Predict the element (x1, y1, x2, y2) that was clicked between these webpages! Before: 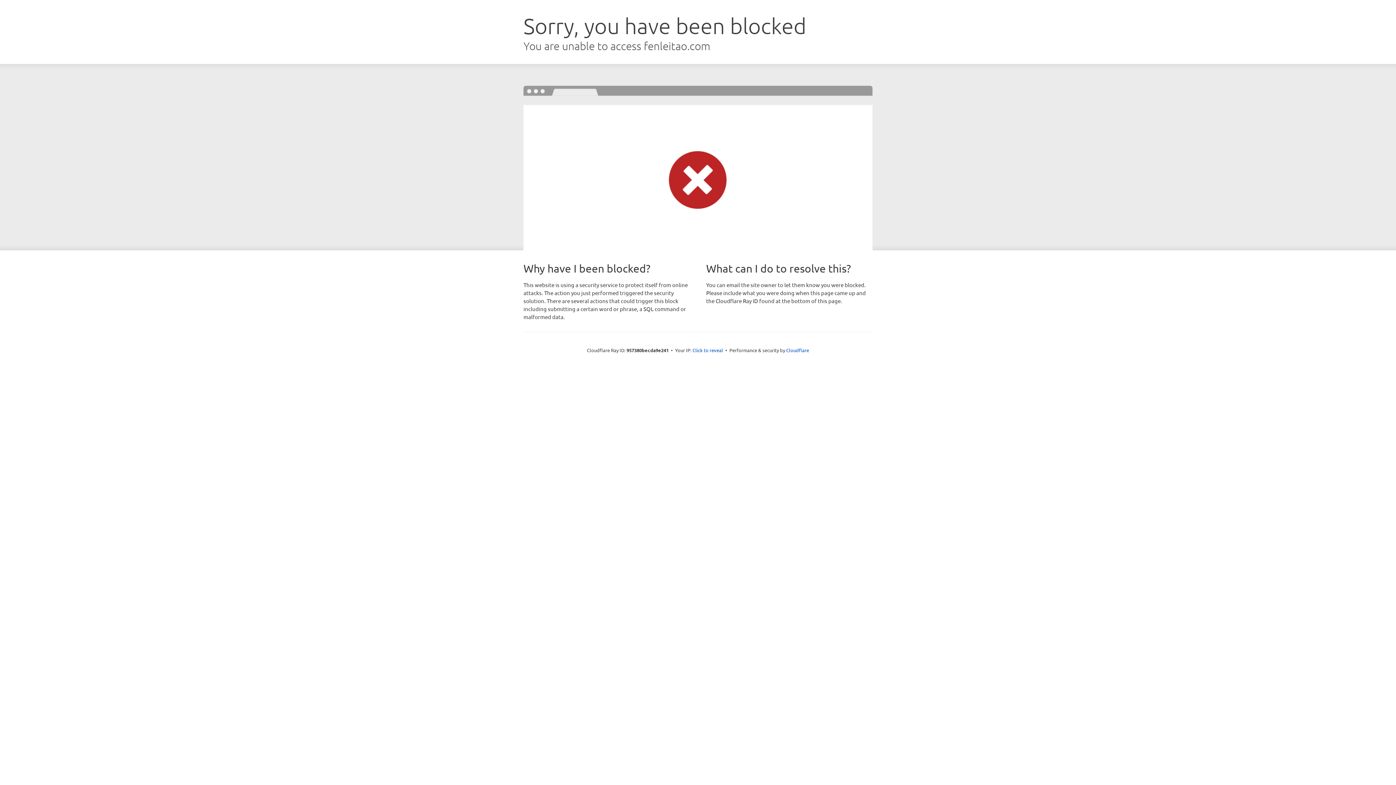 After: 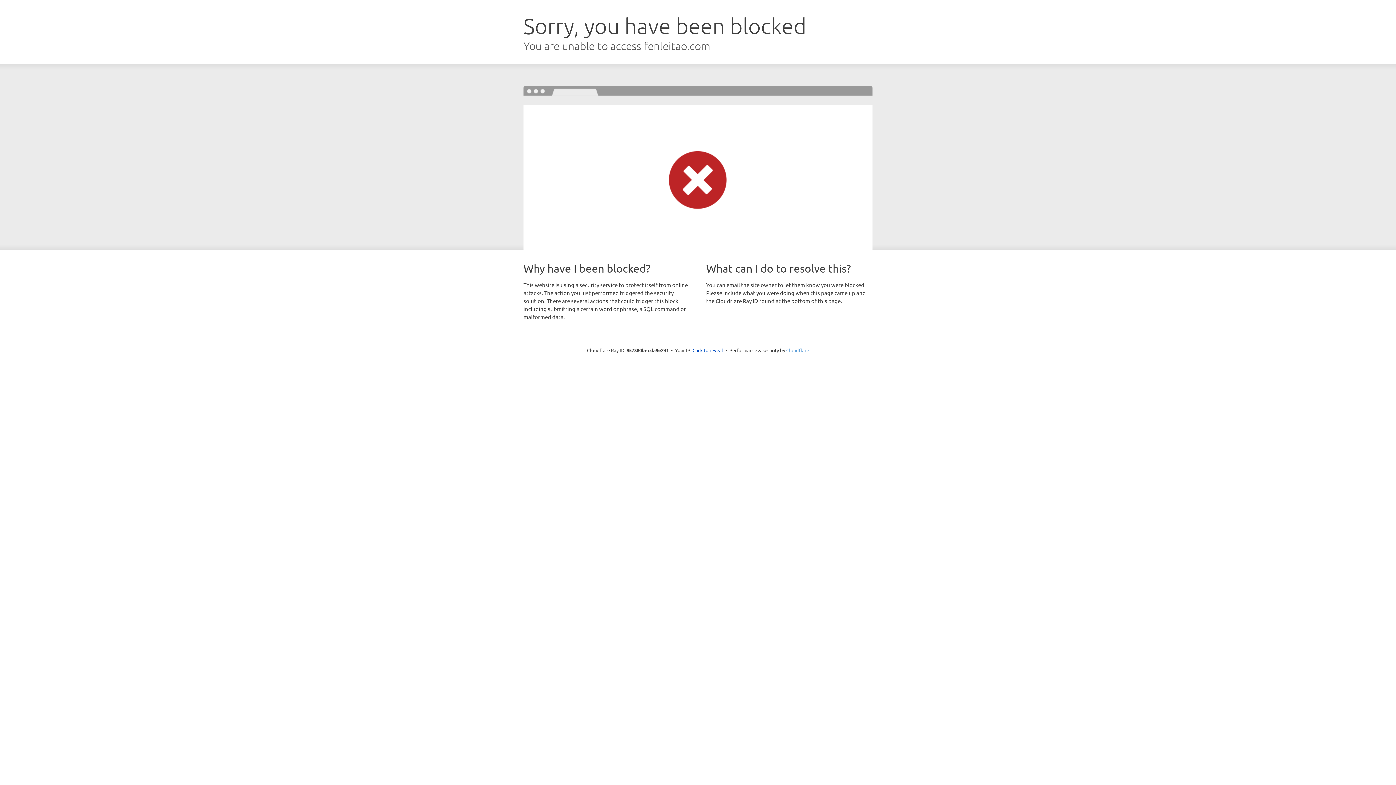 Action: bbox: (786, 347, 809, 353) label: Cloudflare